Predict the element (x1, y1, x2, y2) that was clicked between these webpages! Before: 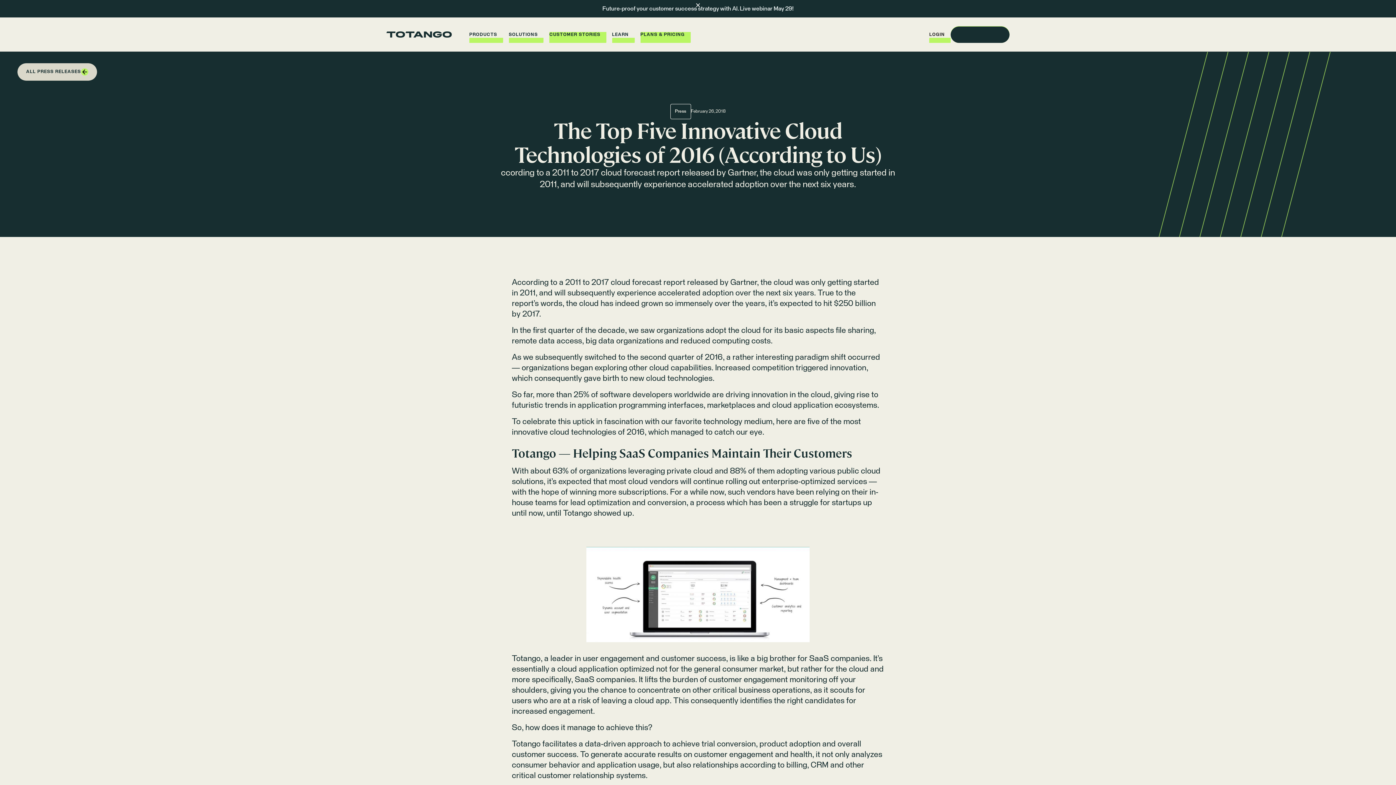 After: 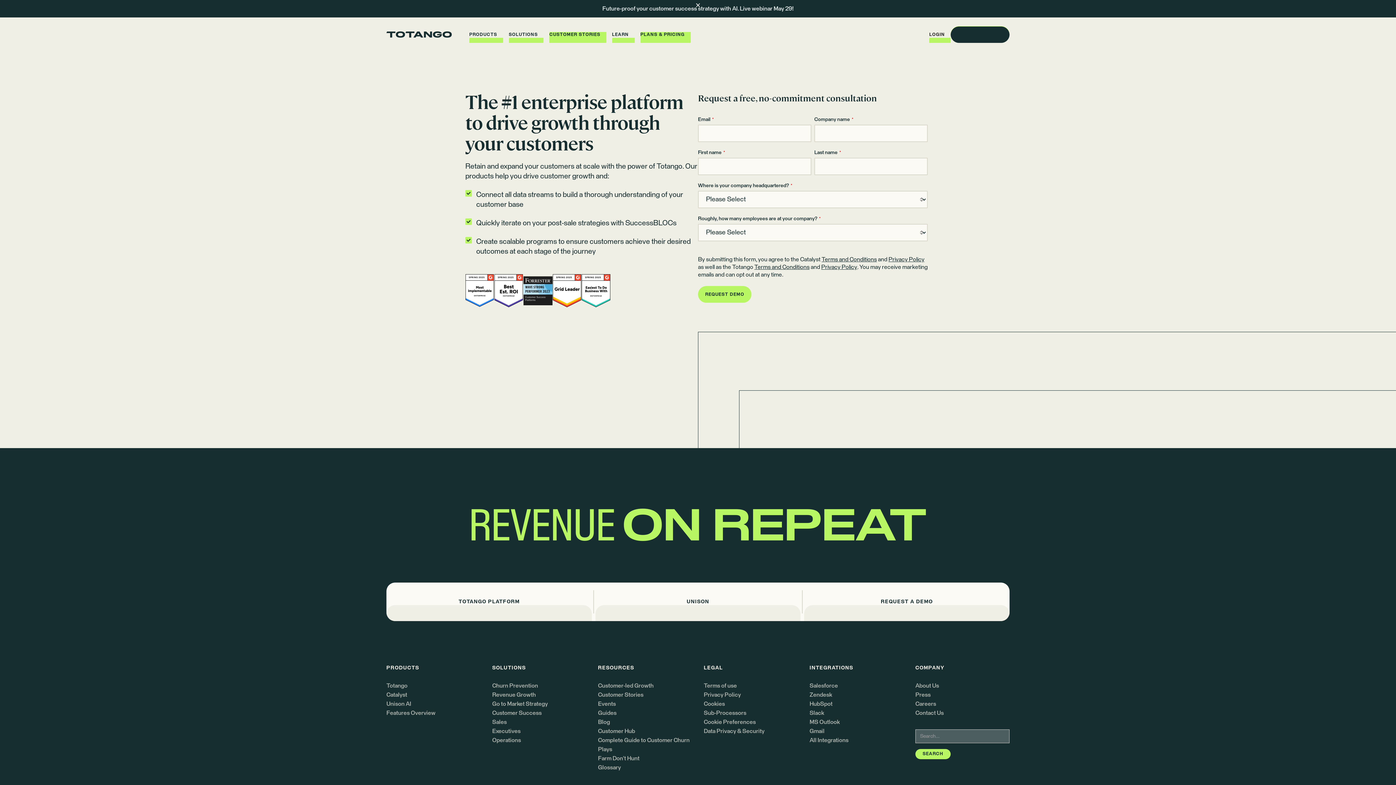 Action: label: REQUEST A DEMO bbox: (950, 26, 1009, 42)